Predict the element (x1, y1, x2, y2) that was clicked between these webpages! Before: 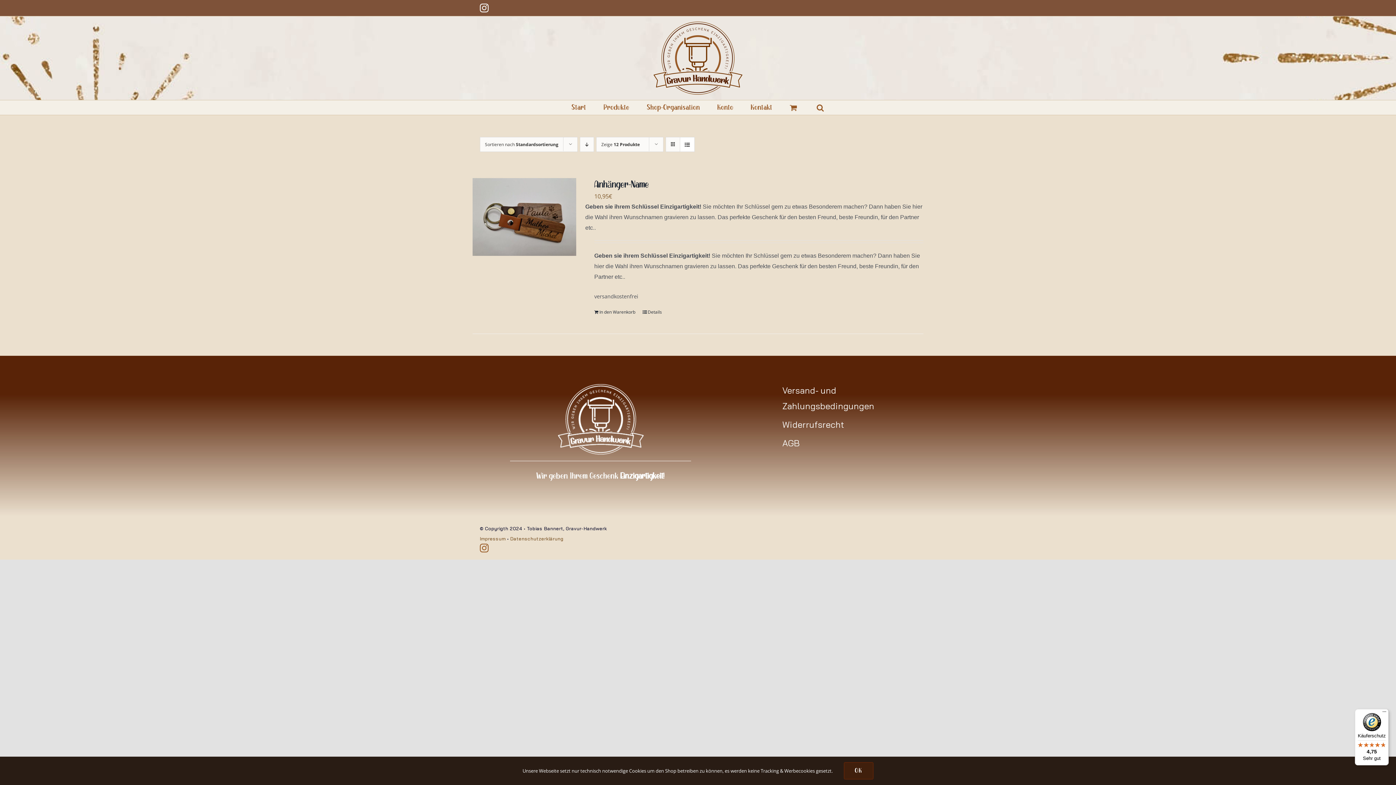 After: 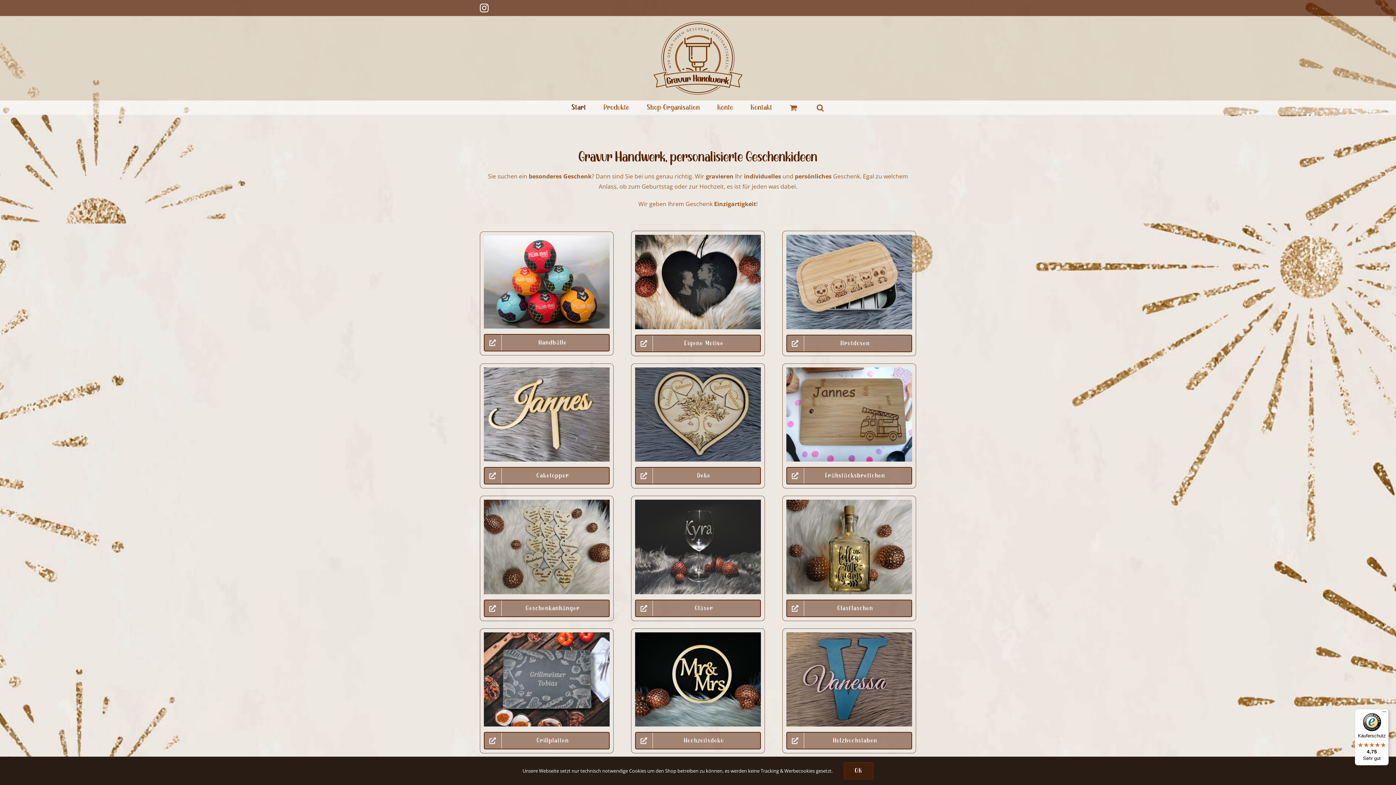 Action: bbox: (553, 381, 647, 389) label: Unbenannt